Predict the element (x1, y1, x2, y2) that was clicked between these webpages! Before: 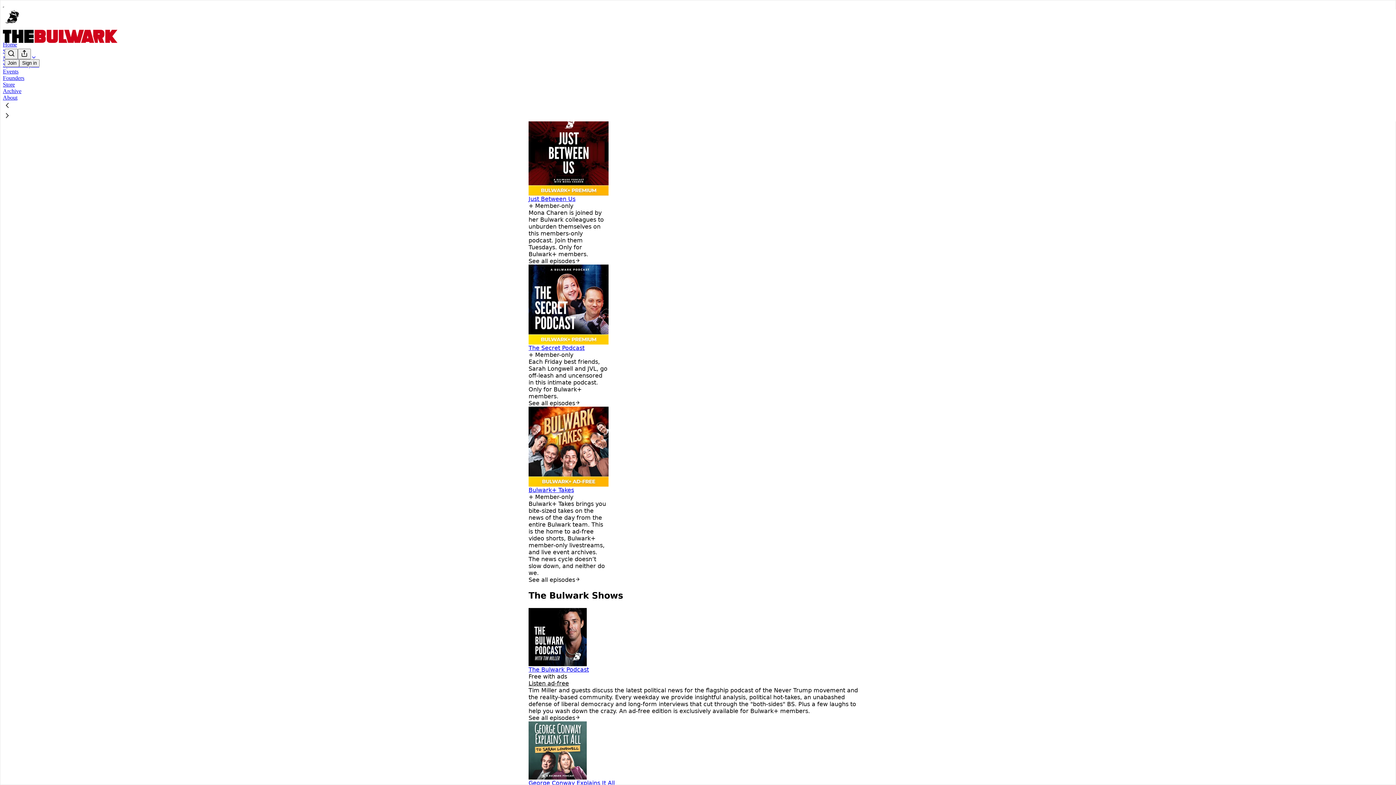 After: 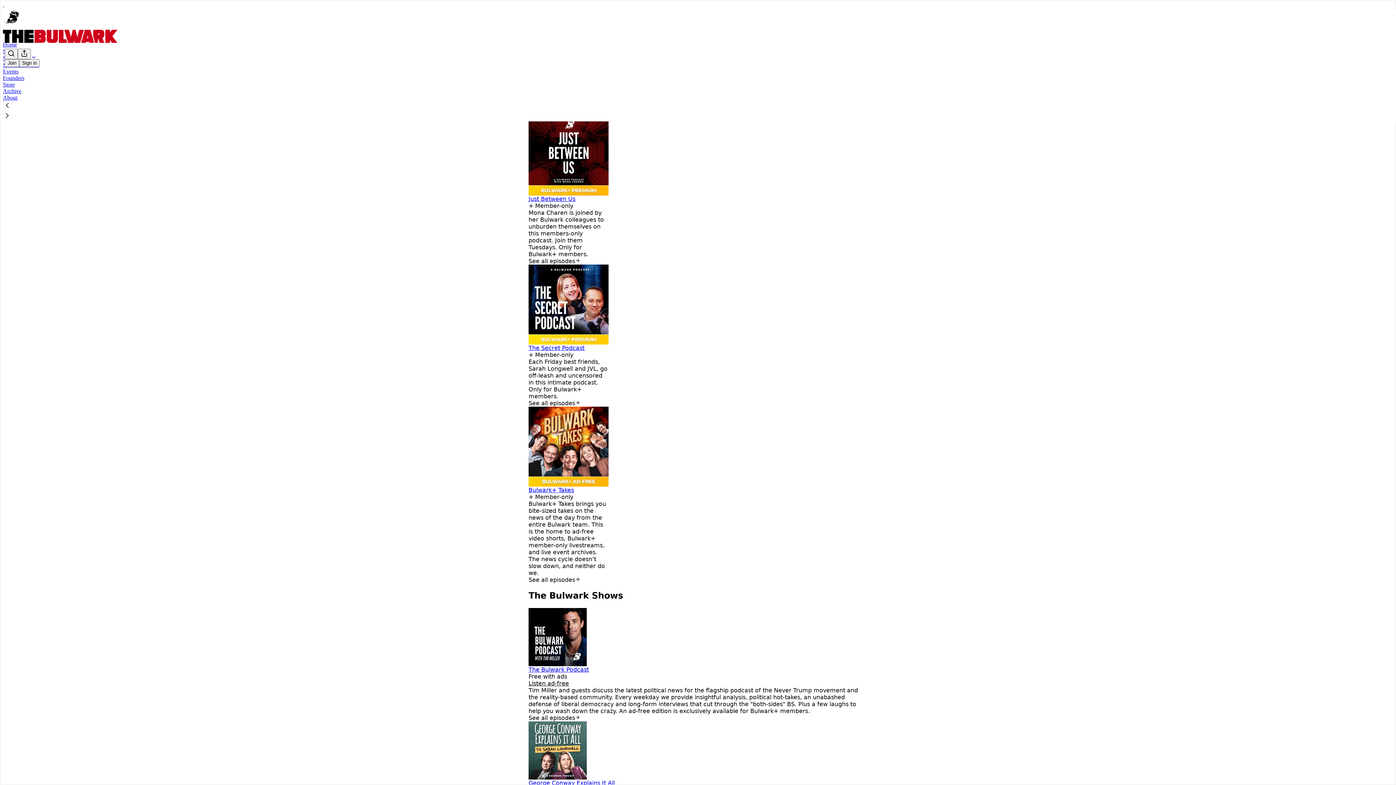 Action: label: The Secret Podcast bbox: (528, 344, 584, 351)